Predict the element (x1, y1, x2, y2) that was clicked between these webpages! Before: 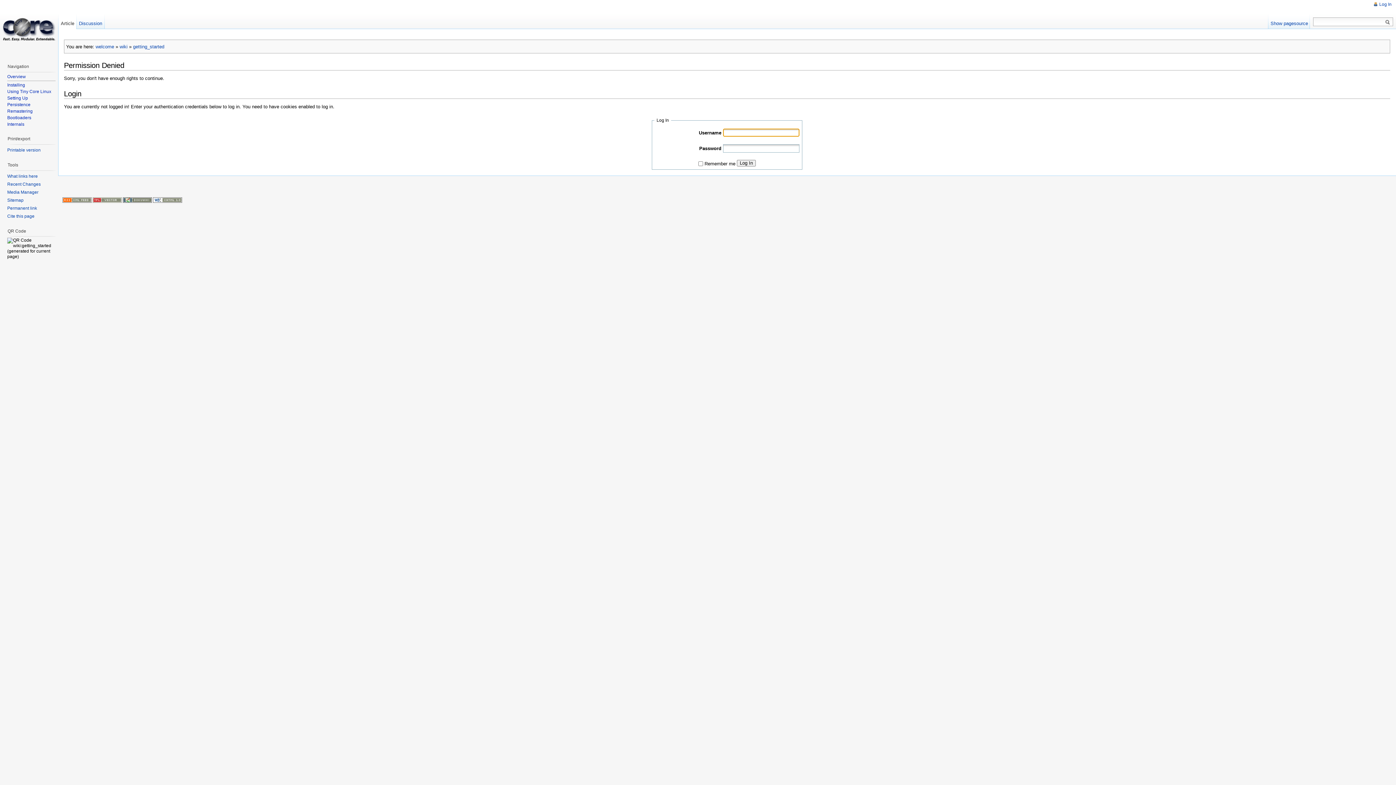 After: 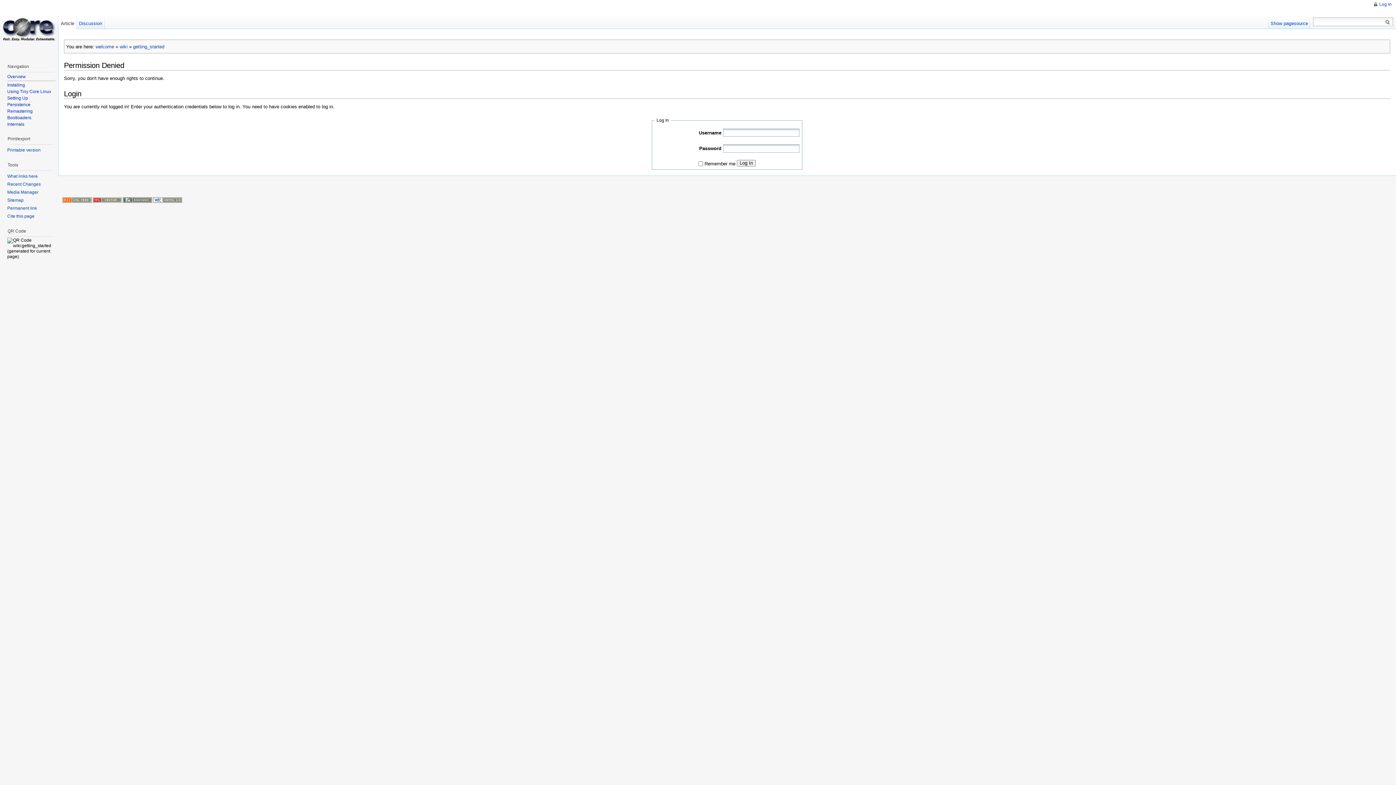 Action: bbox: (62, 197, 91, 201)